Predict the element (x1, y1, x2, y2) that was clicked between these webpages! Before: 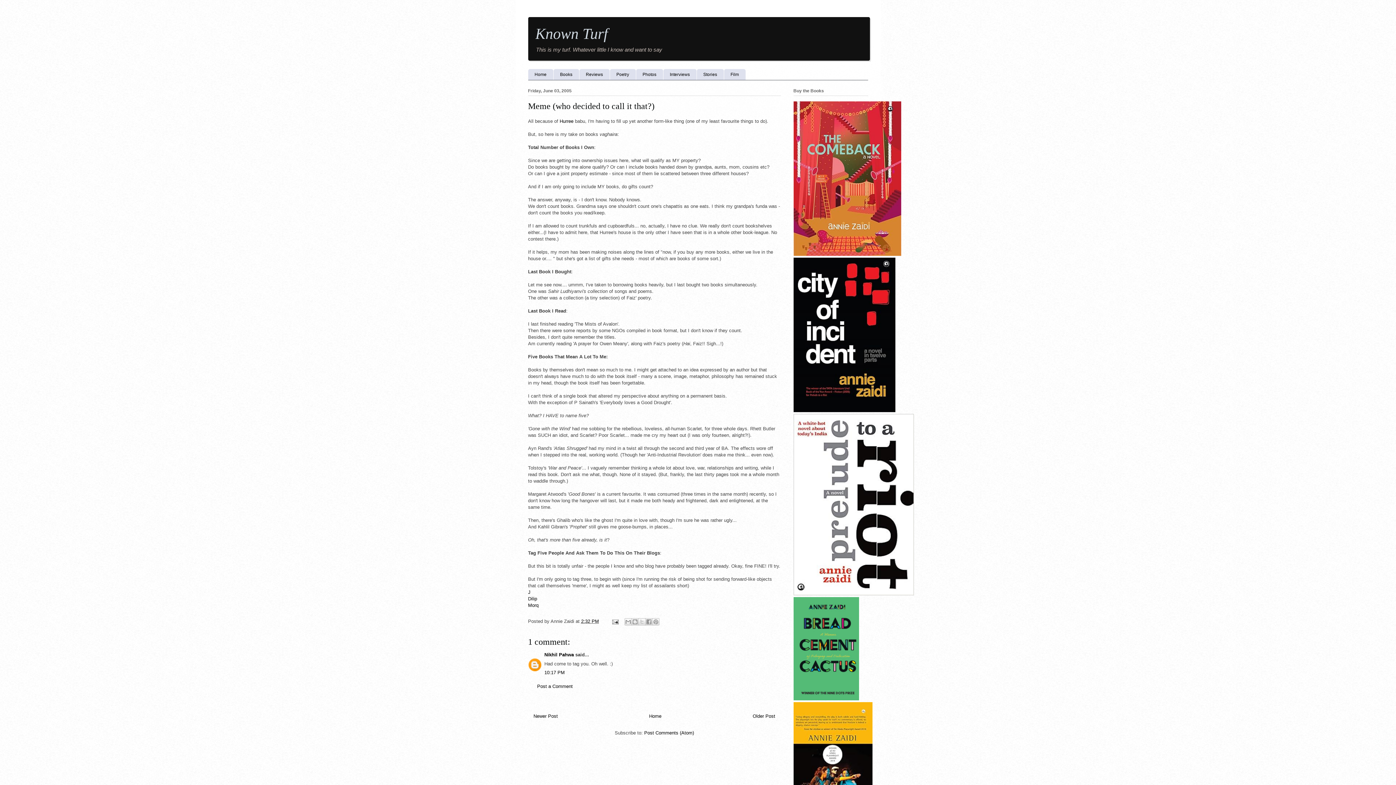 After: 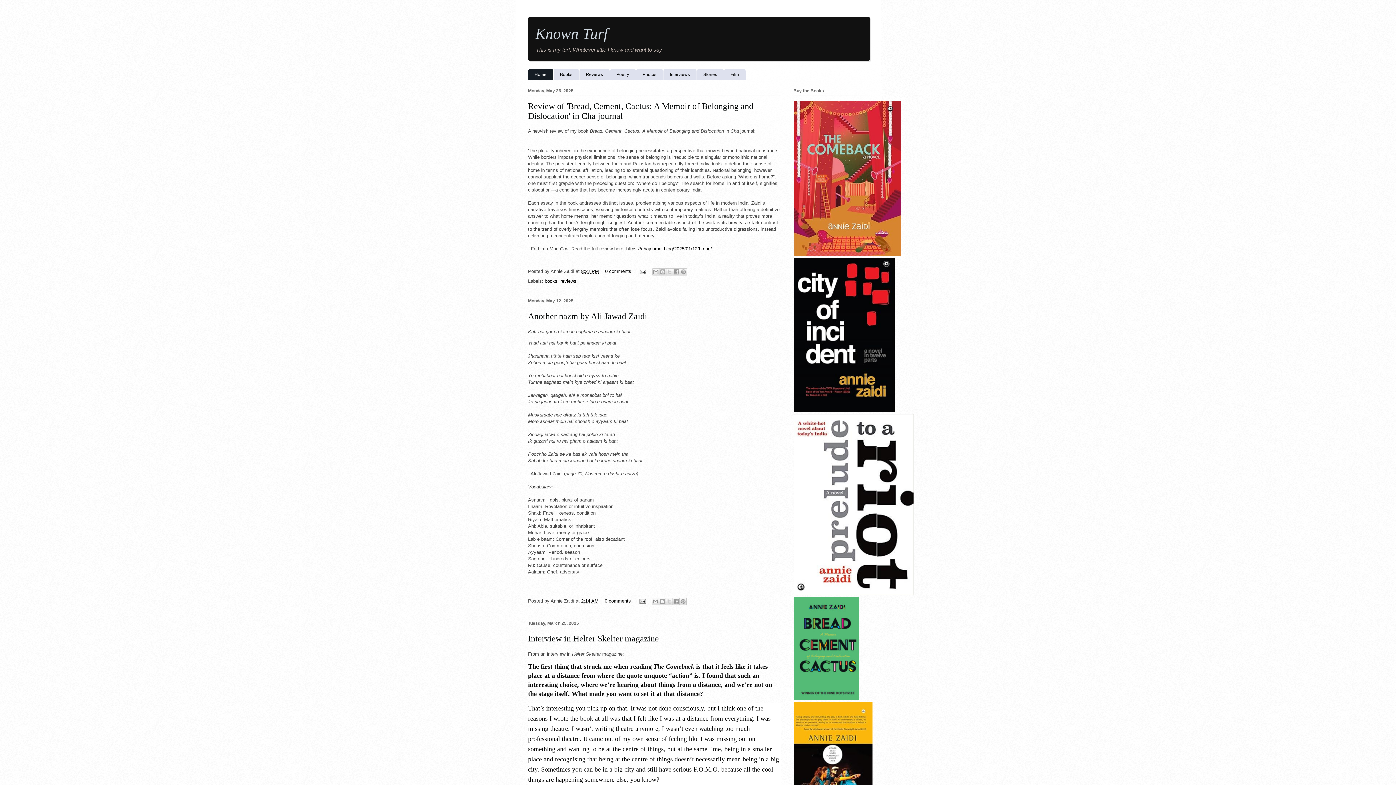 Action: bbox: (649, 713, 661, 719) label: Home